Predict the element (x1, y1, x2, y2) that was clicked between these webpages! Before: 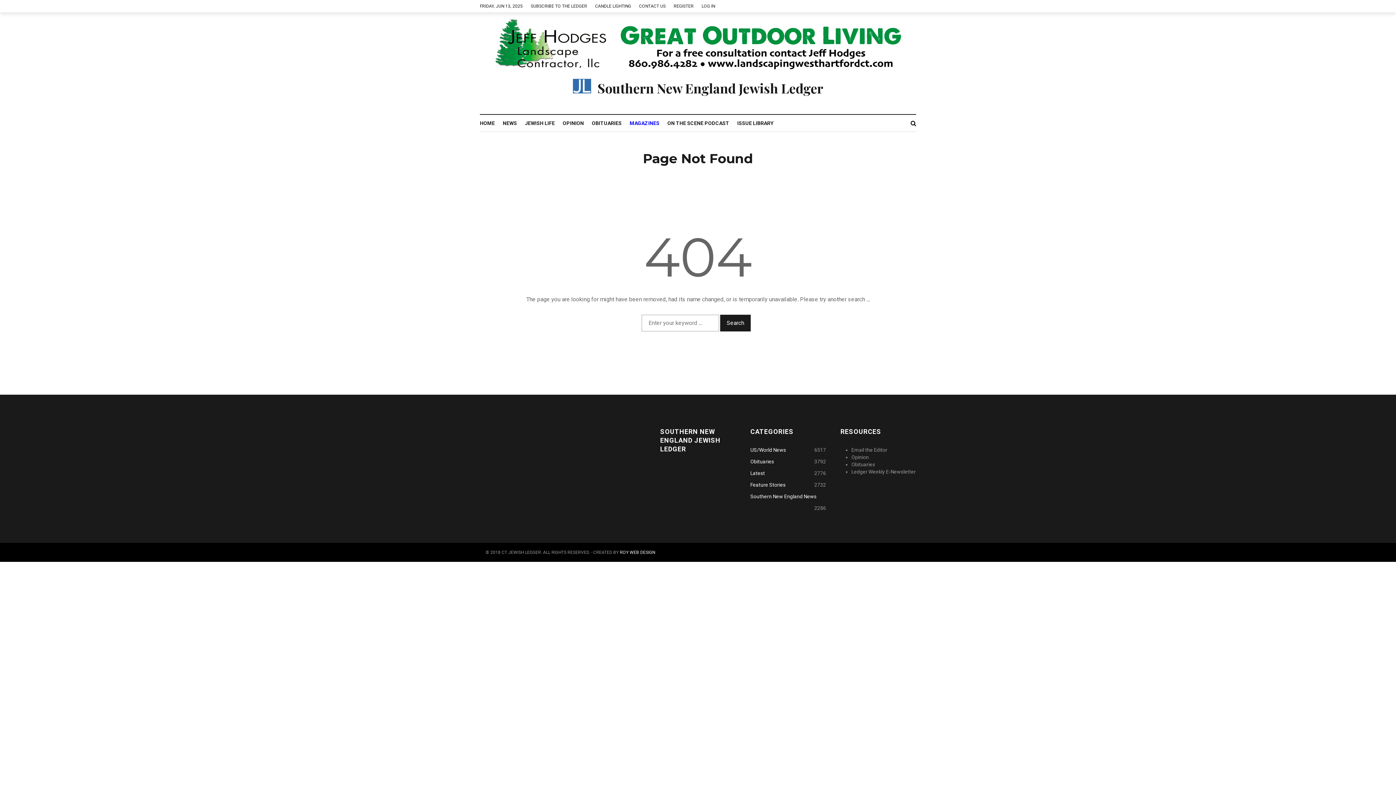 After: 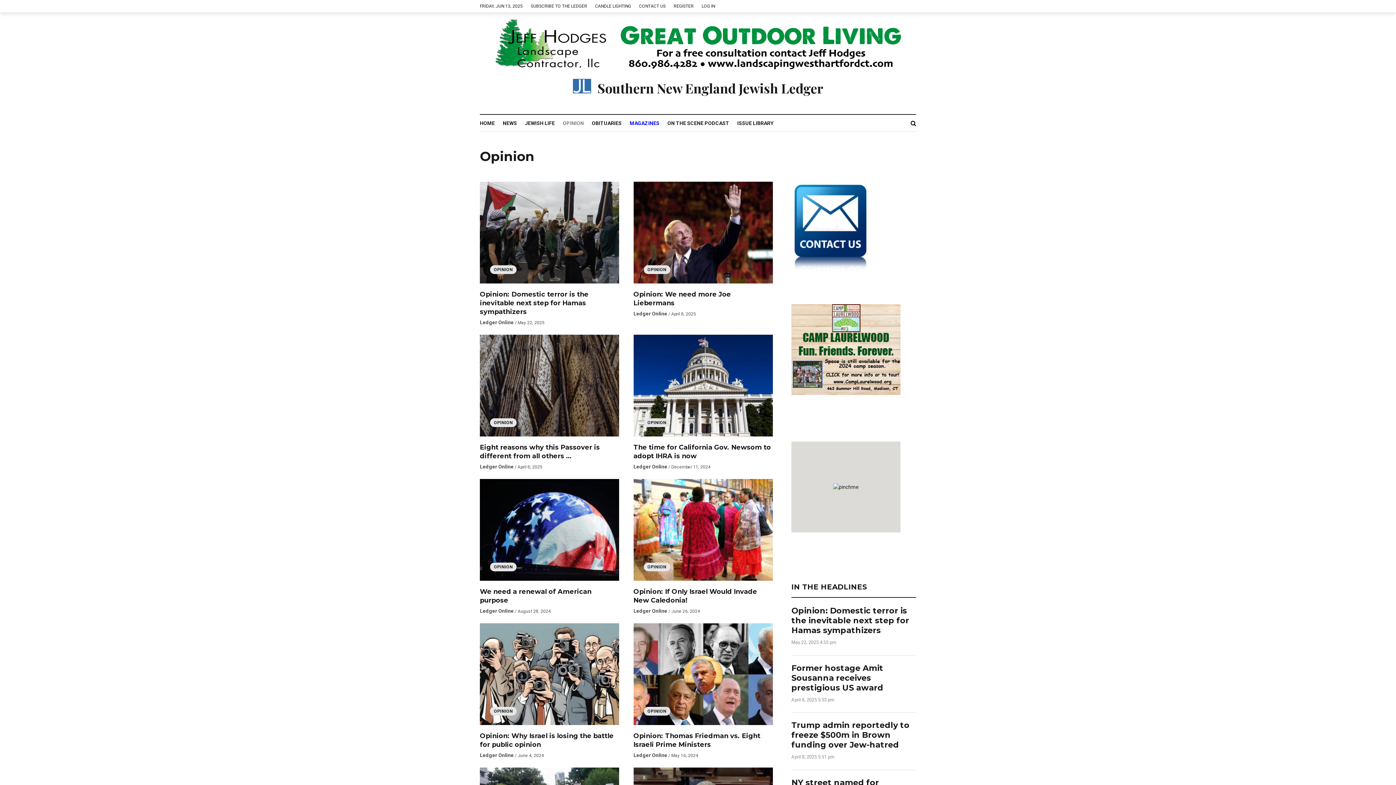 Action: label: OPINION bbox: (562, 114, 592, 131)